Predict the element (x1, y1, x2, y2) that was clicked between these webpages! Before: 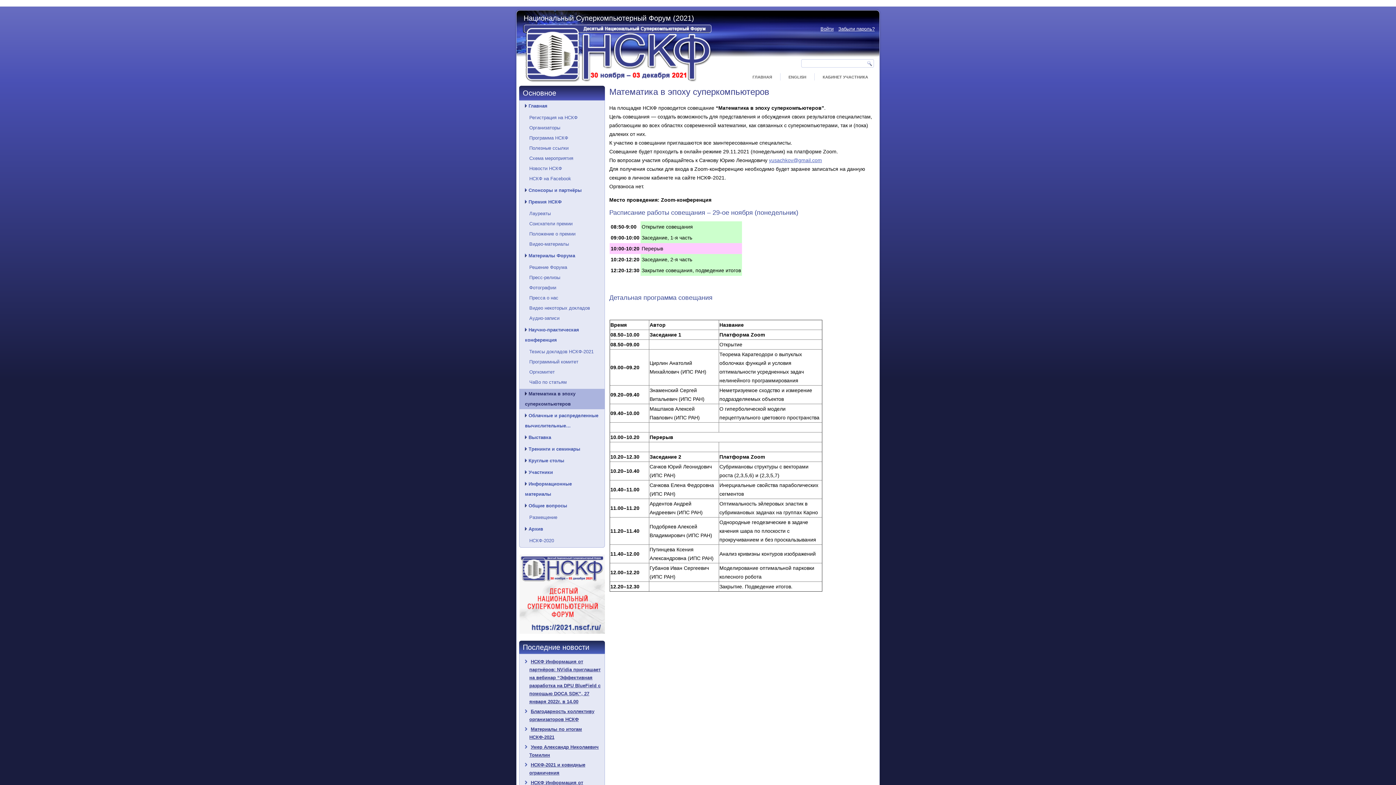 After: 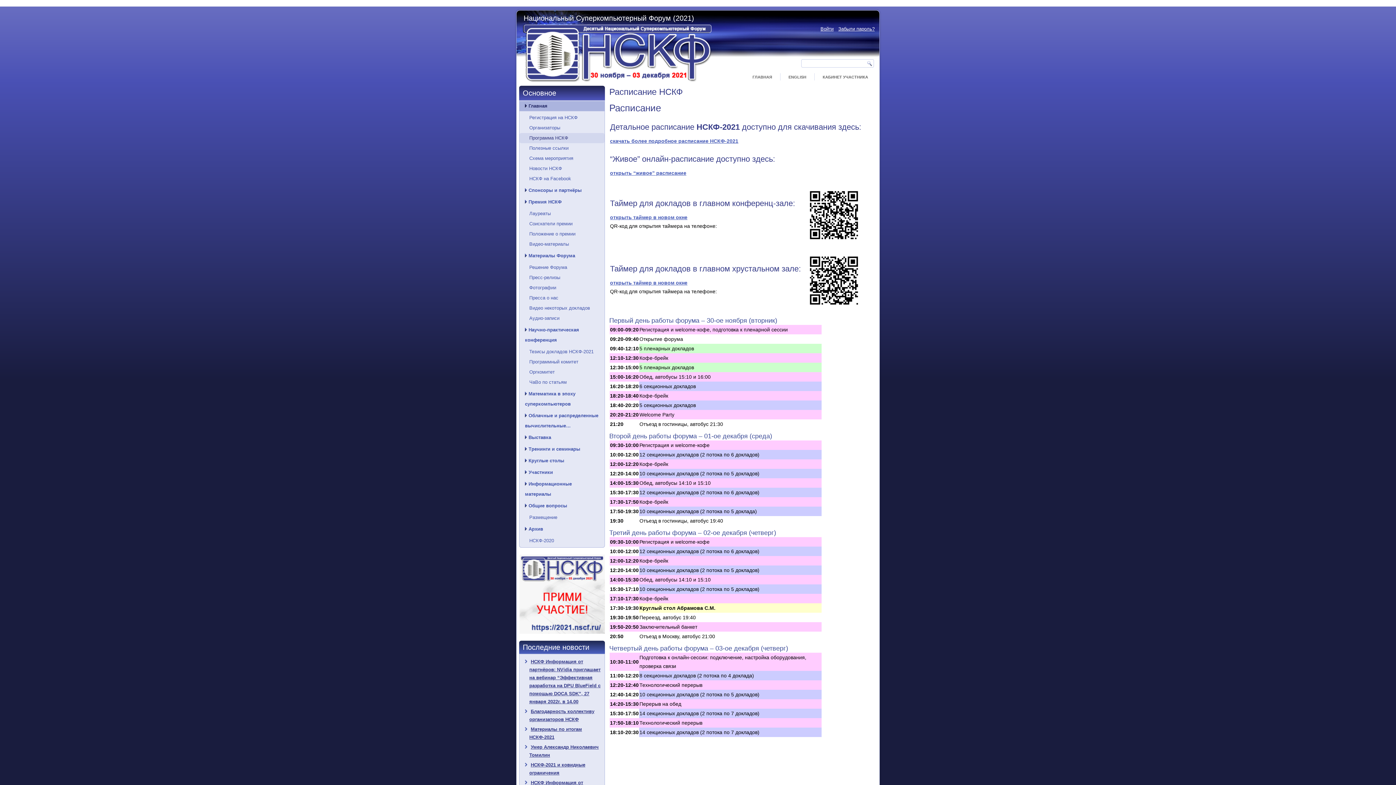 Action: bbox: (519, 133, 604, 143) label: Программа НСКФ